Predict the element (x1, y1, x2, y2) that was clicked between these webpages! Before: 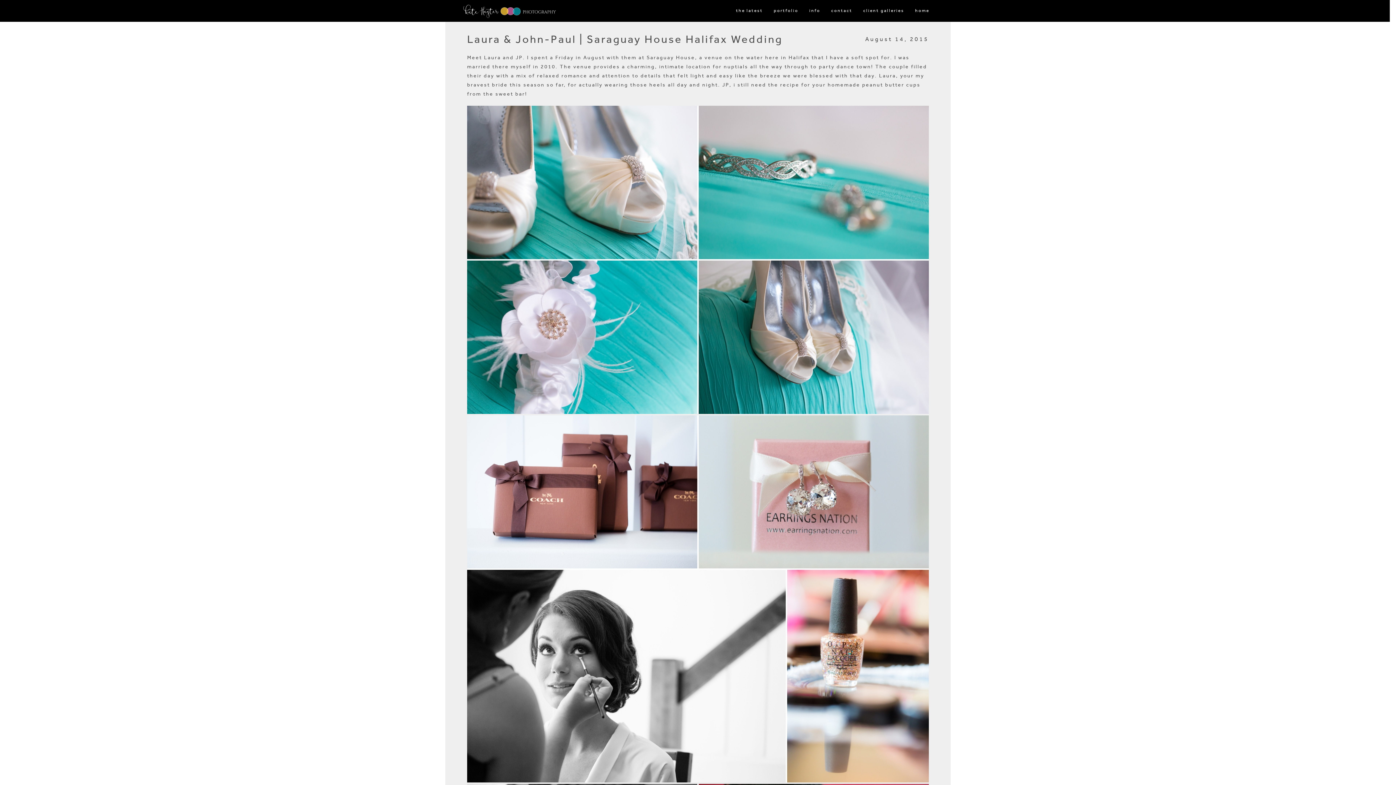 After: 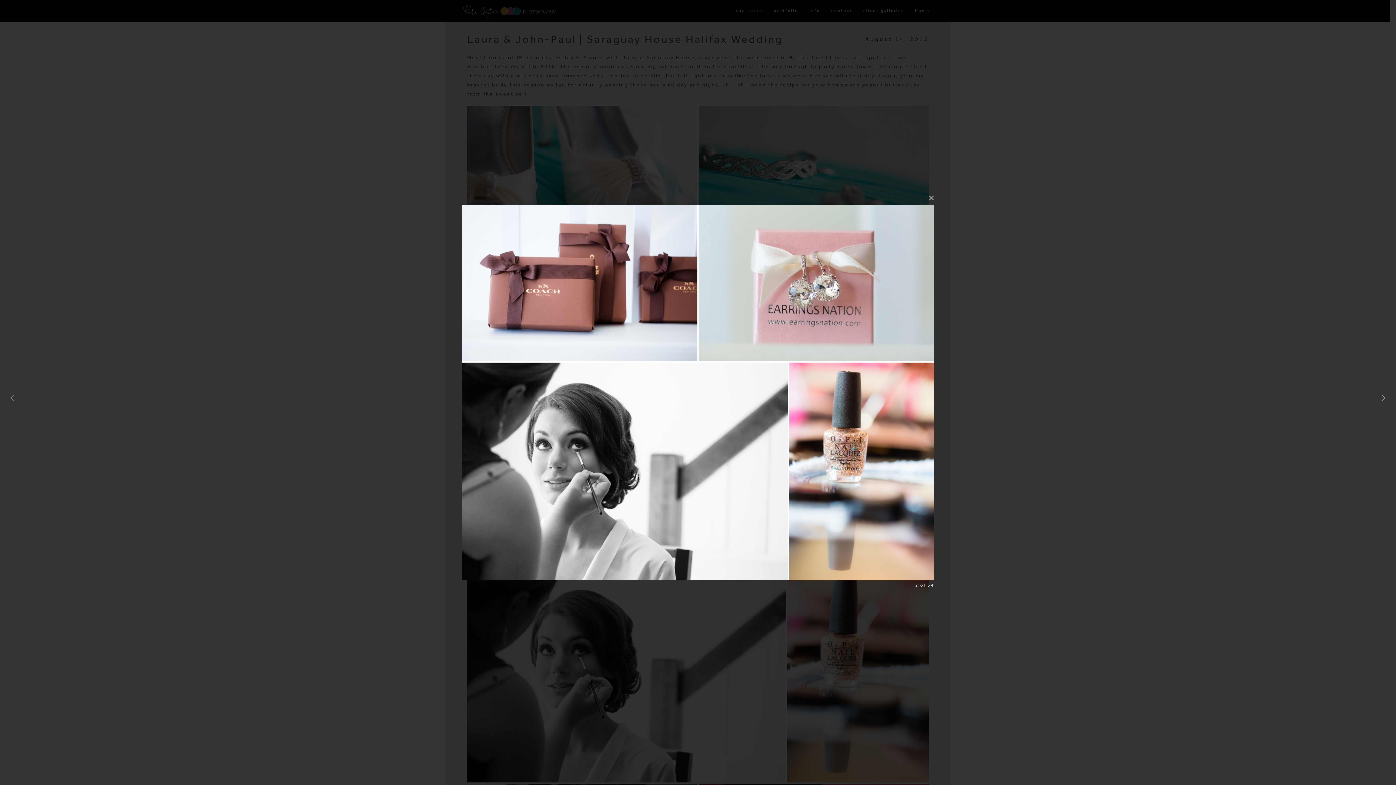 Action: bbox: (467, 415, 929, 782)